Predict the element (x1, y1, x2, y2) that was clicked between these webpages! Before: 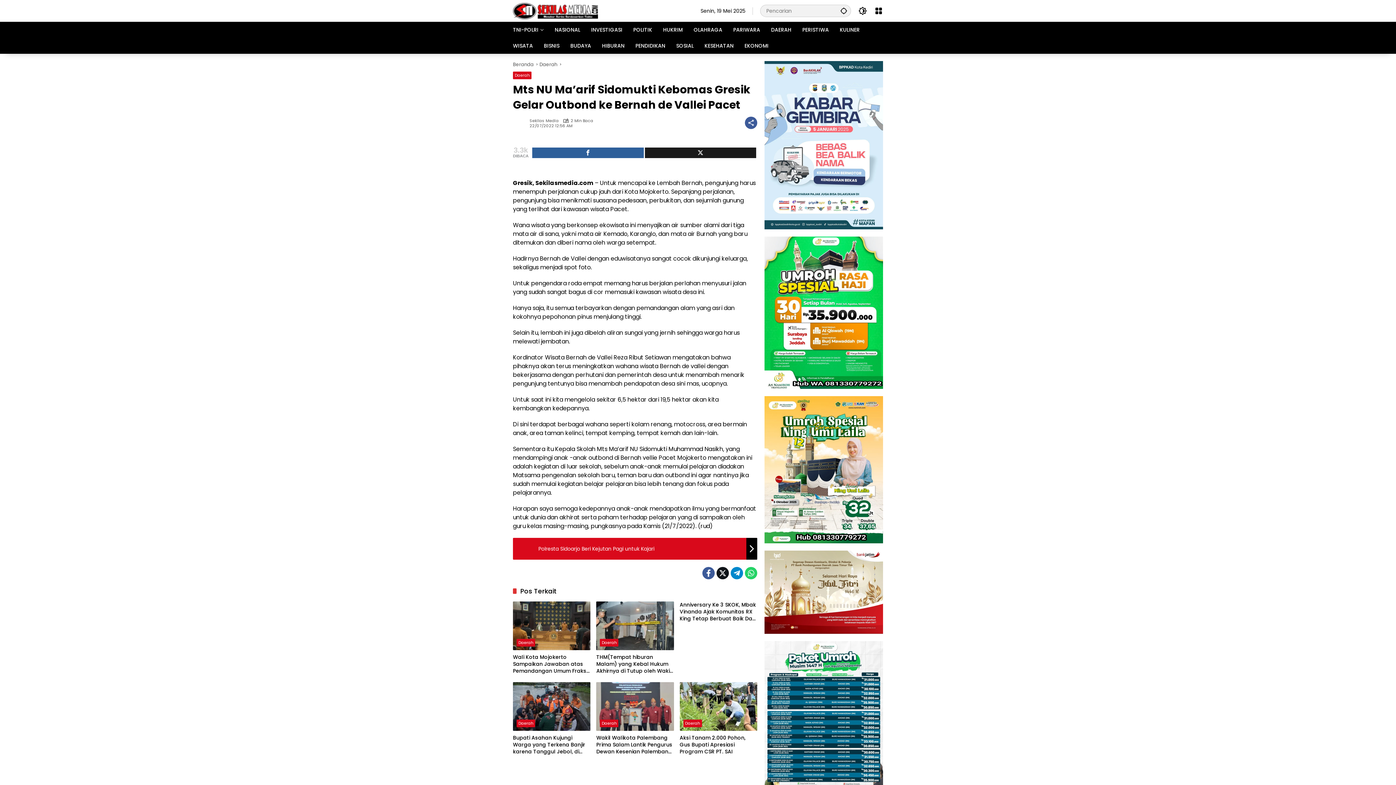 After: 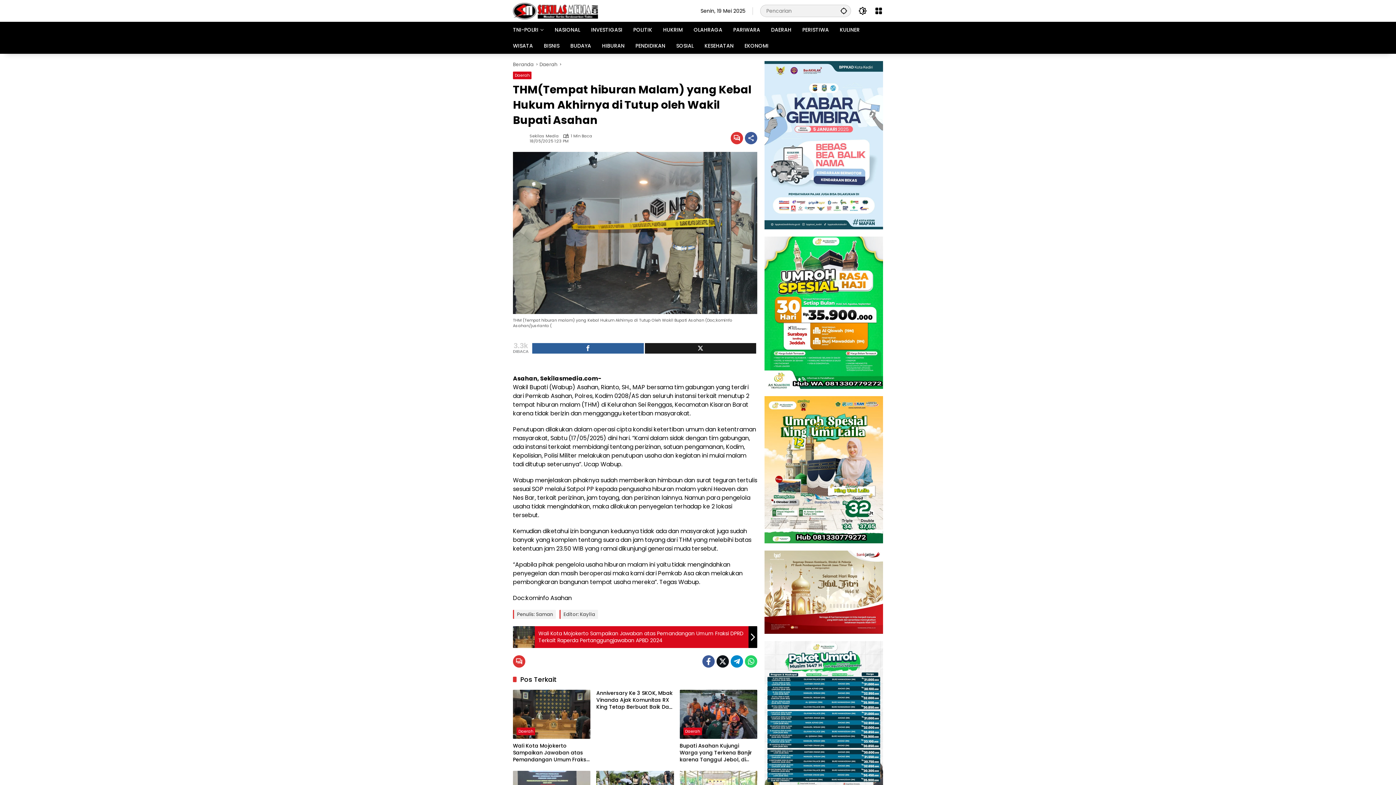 Action: bbox: (596, 654, 674, 674) label: THM(Tempat hiburan Malam) yang Kebal Hukum Akhirnya di Tutup oleh Wakil Bupati Asahan